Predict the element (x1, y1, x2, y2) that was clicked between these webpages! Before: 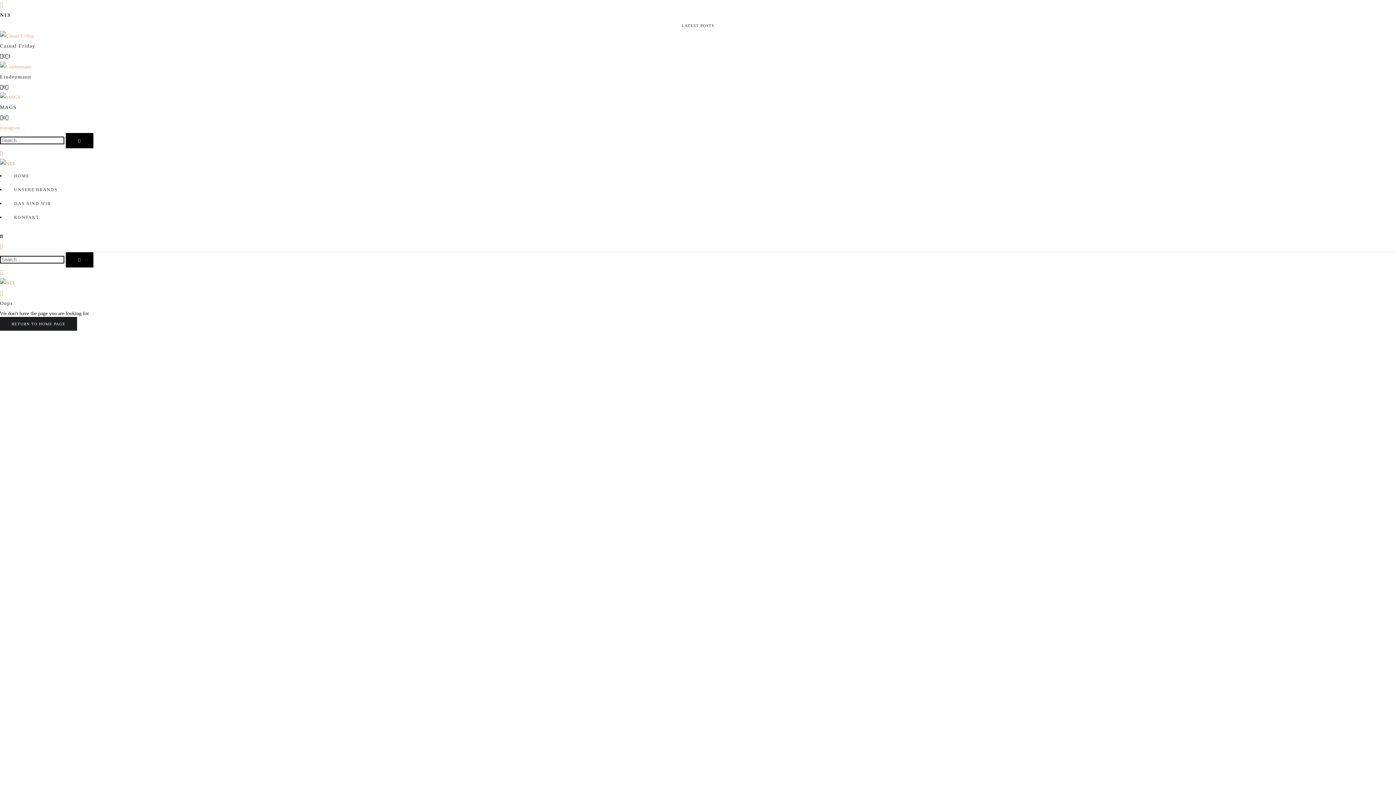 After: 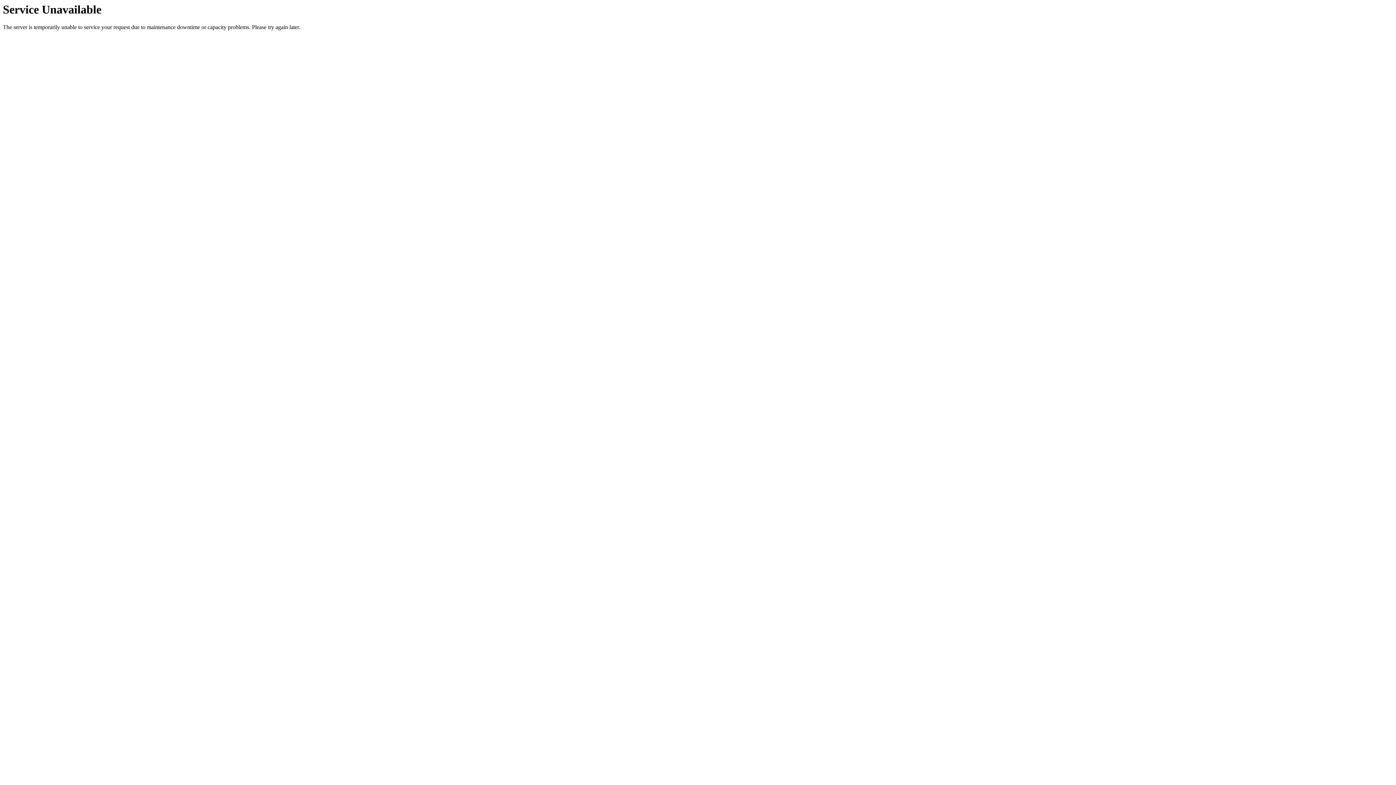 Action: label: DAS SIND WIR bbox: (6, 201, 58, 206)